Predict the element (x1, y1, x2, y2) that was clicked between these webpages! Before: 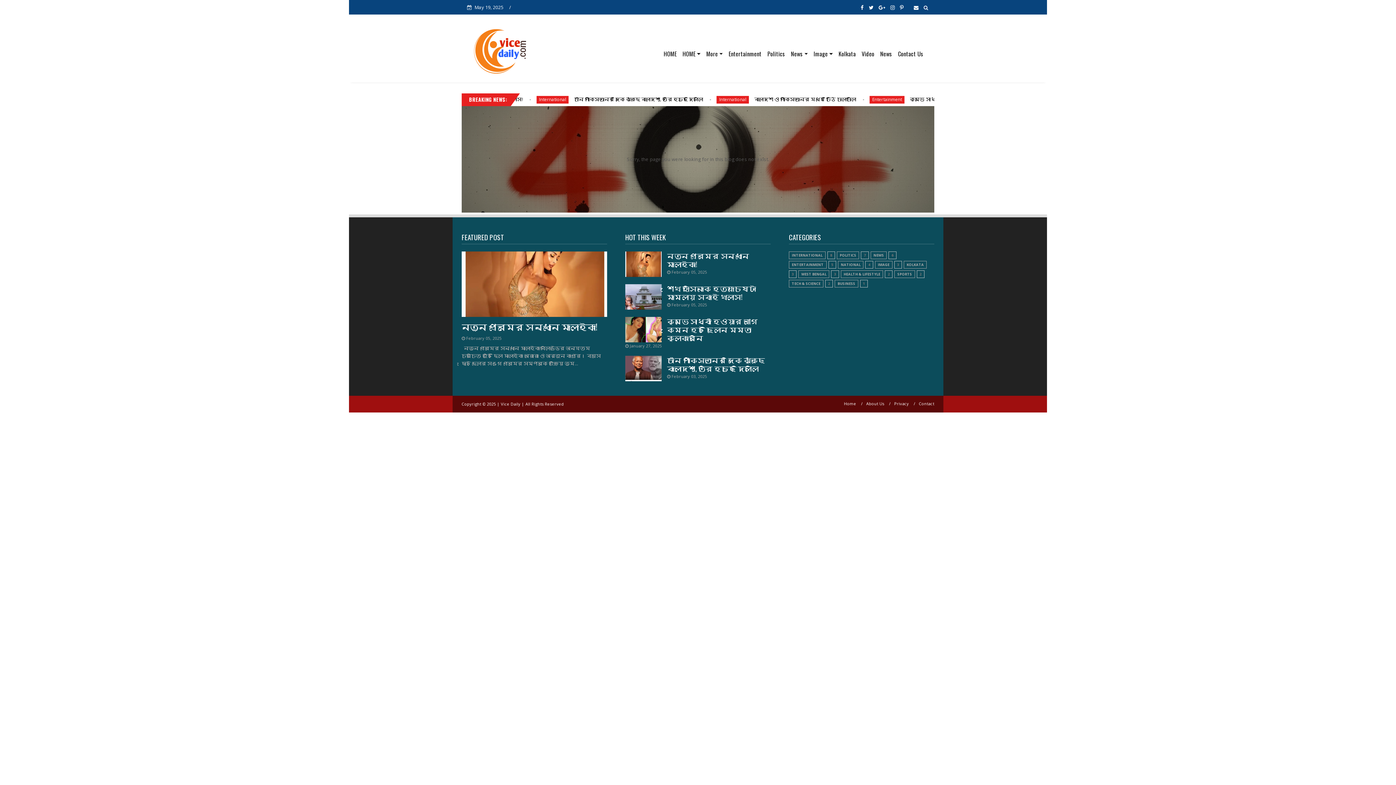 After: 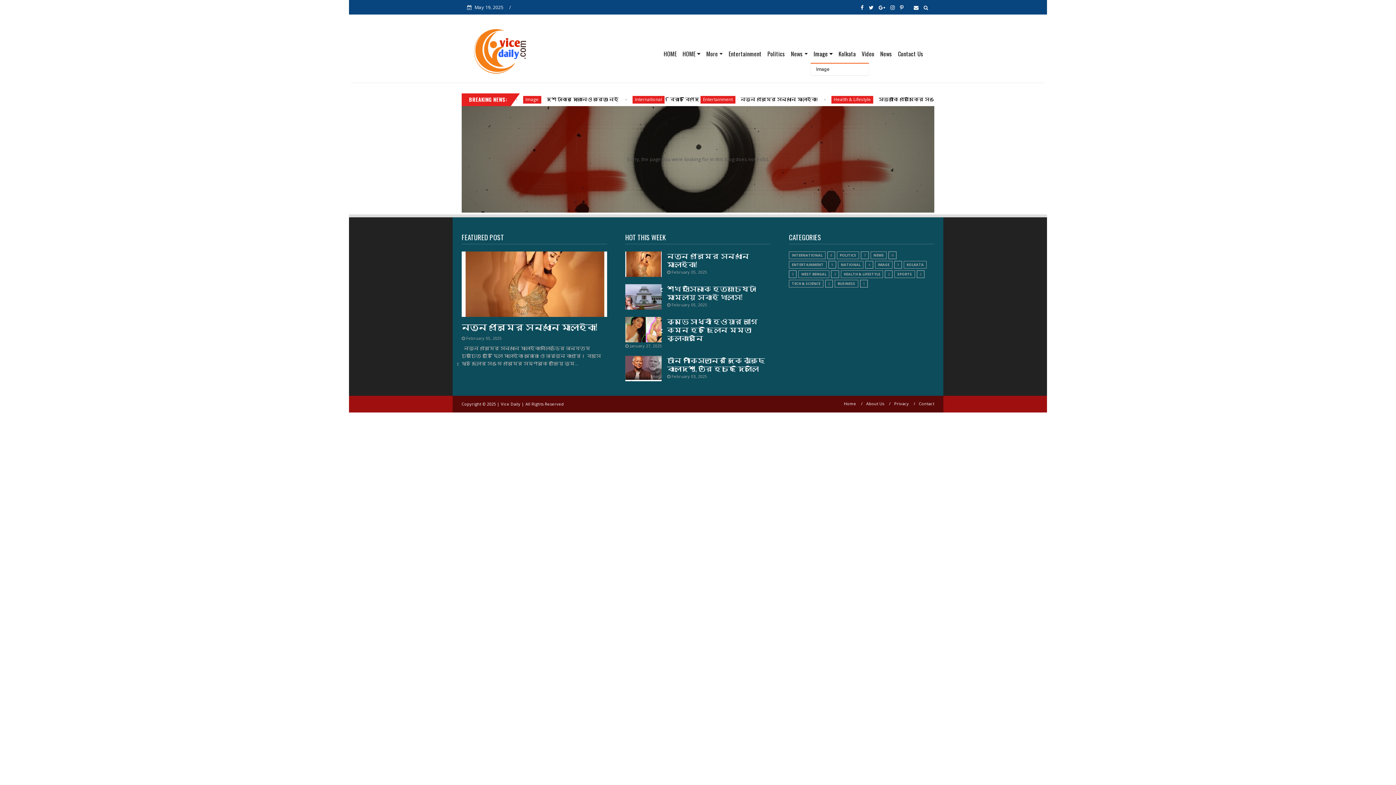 Action: label: Image bbox: (810, 44, 835, 63)